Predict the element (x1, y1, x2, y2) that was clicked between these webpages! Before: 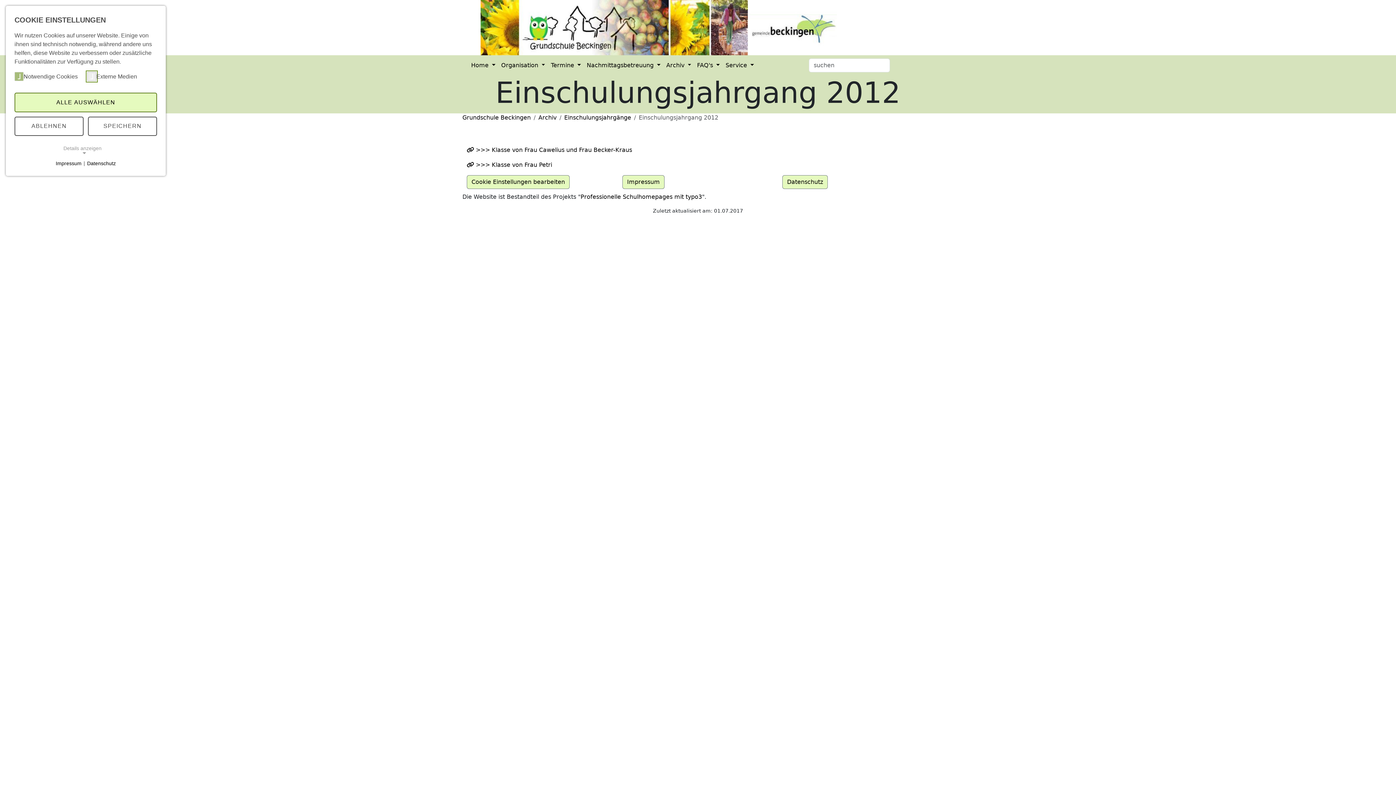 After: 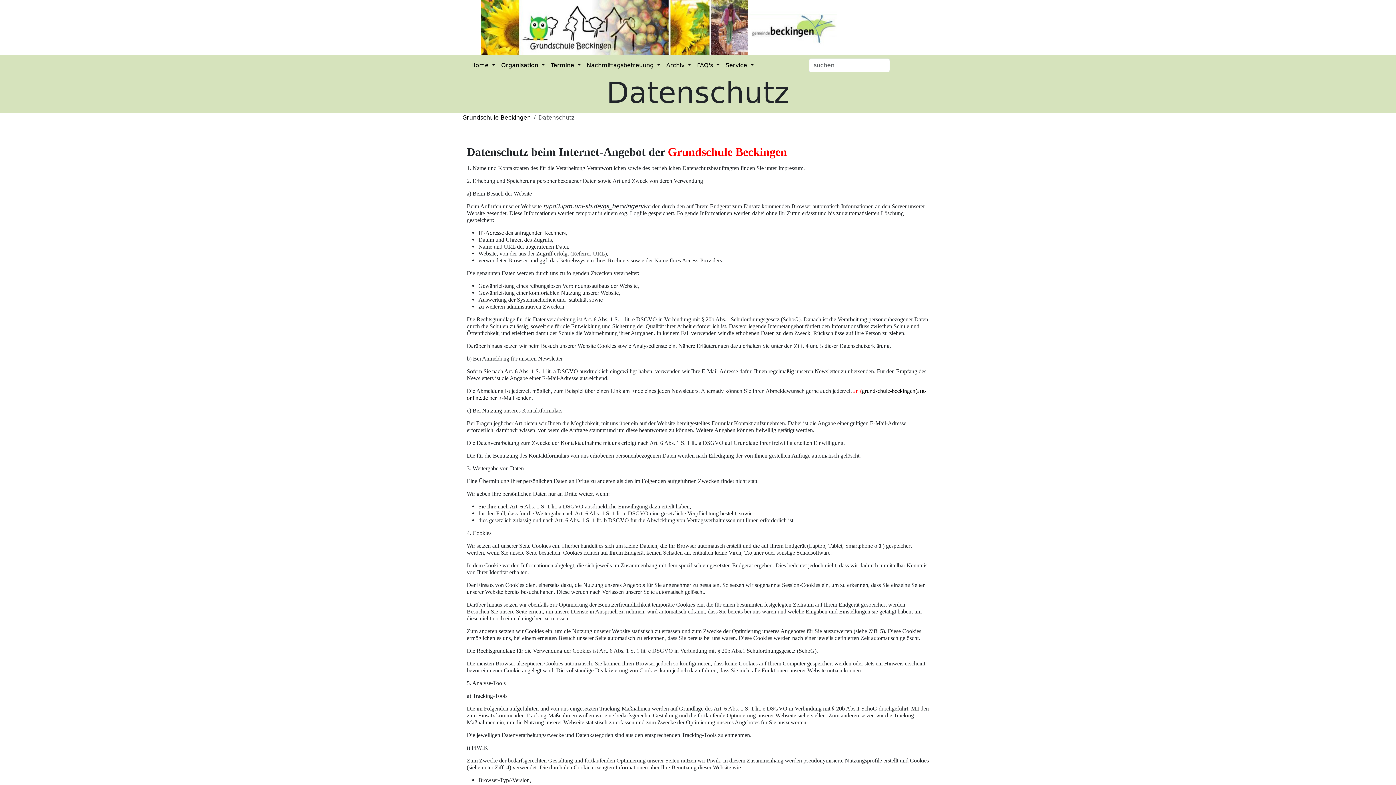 Action: bbox: (86, 159, 116, 166) label: Datenschutz